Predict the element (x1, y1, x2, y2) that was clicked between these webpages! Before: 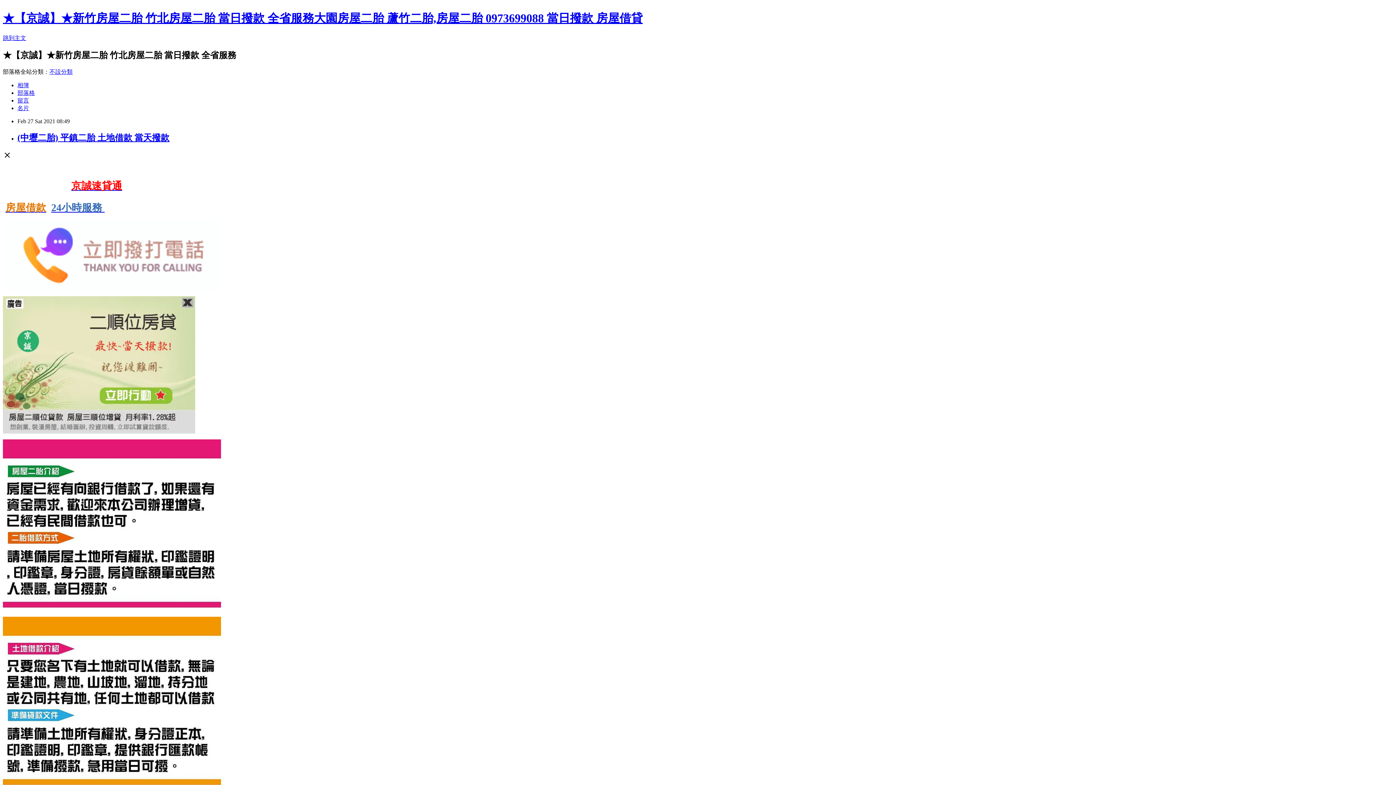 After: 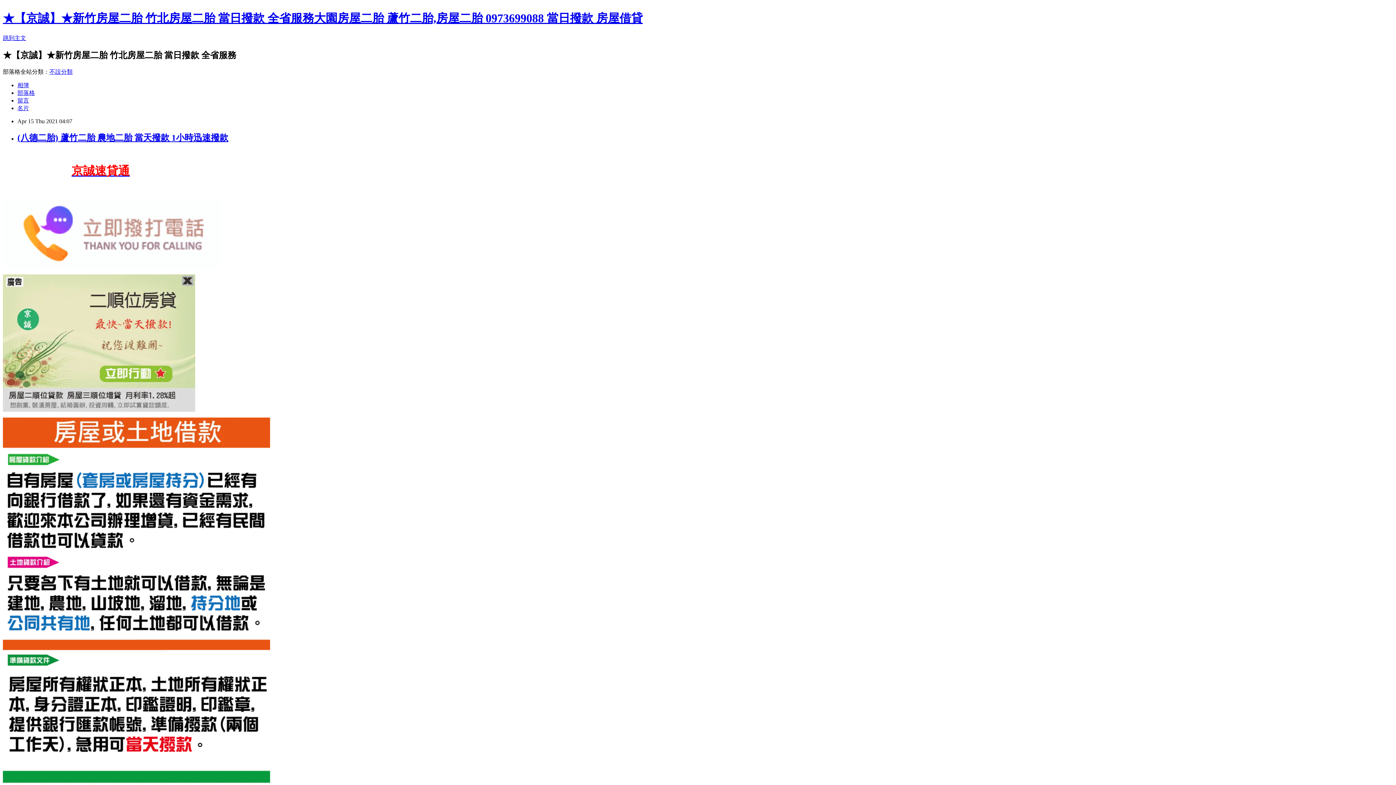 Action: label: 部落格 bbox: (17, 89, 34, 95)